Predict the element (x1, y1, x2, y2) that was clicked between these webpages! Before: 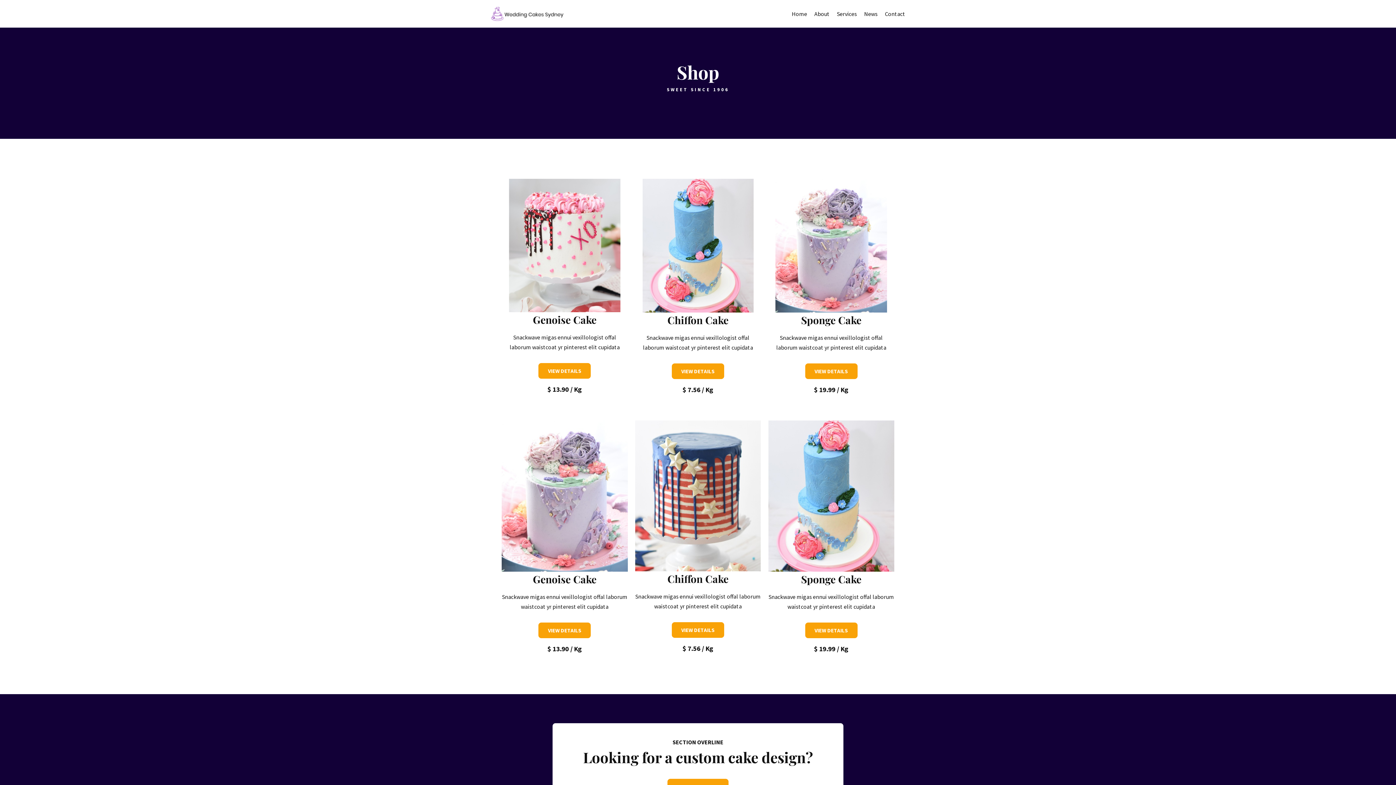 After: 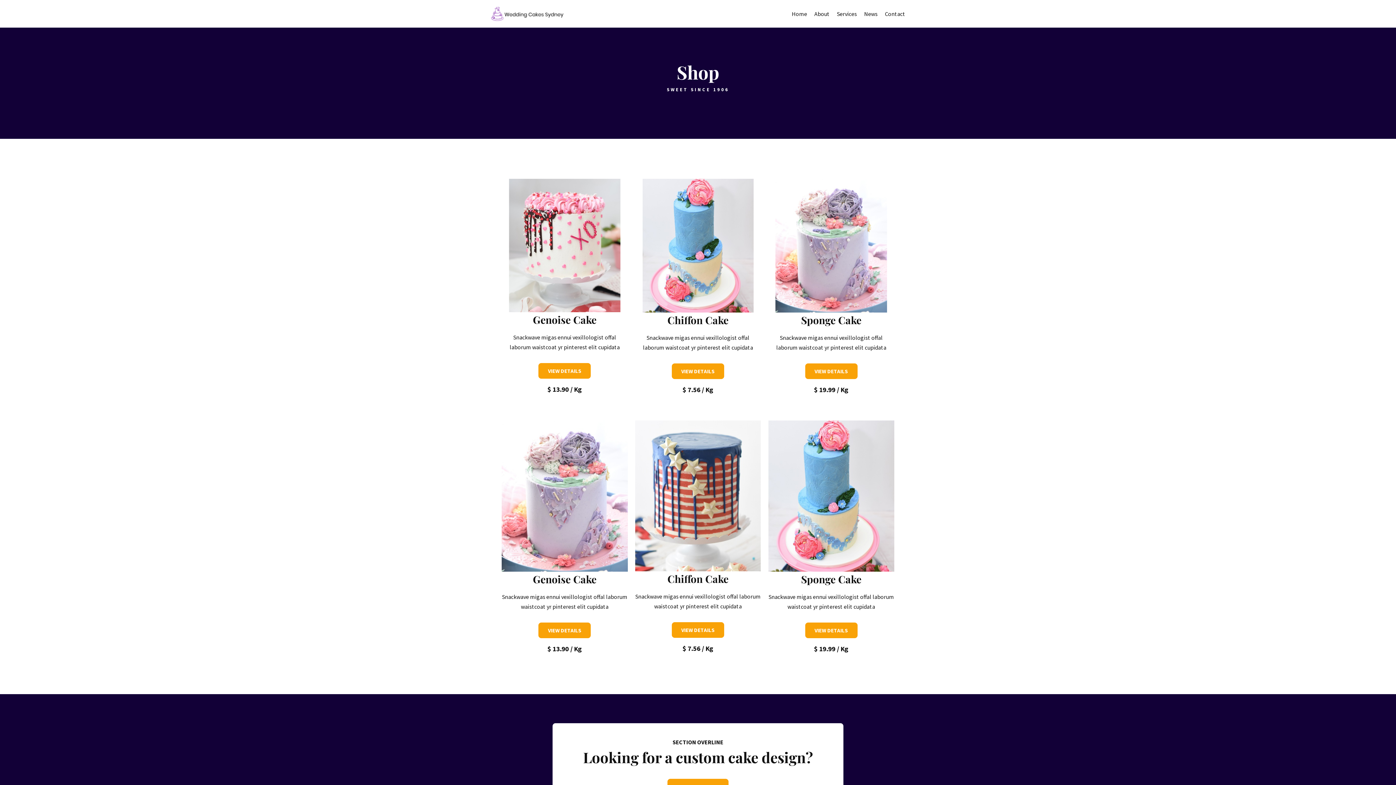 Action: label: VIEW DETAILS bbox: (672, 363, 724, 379)